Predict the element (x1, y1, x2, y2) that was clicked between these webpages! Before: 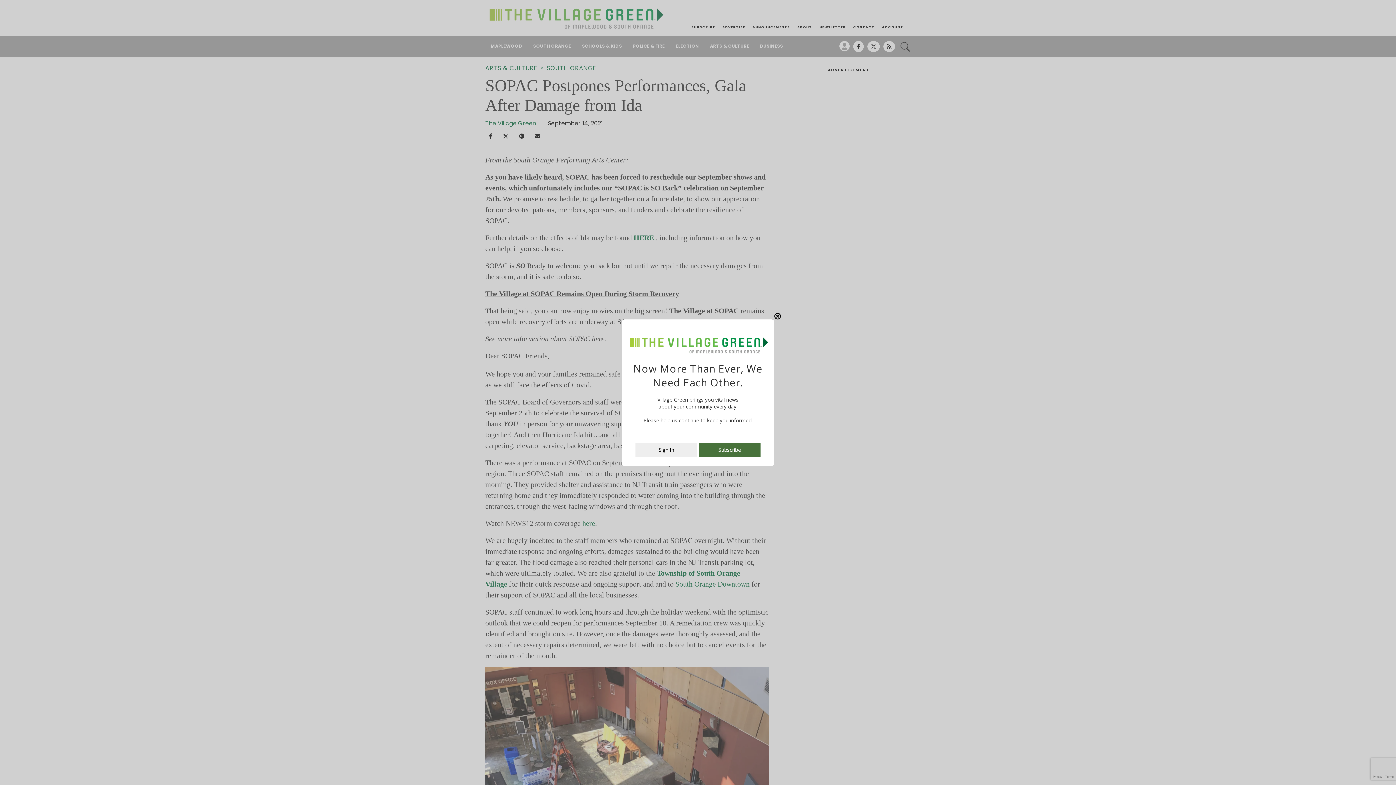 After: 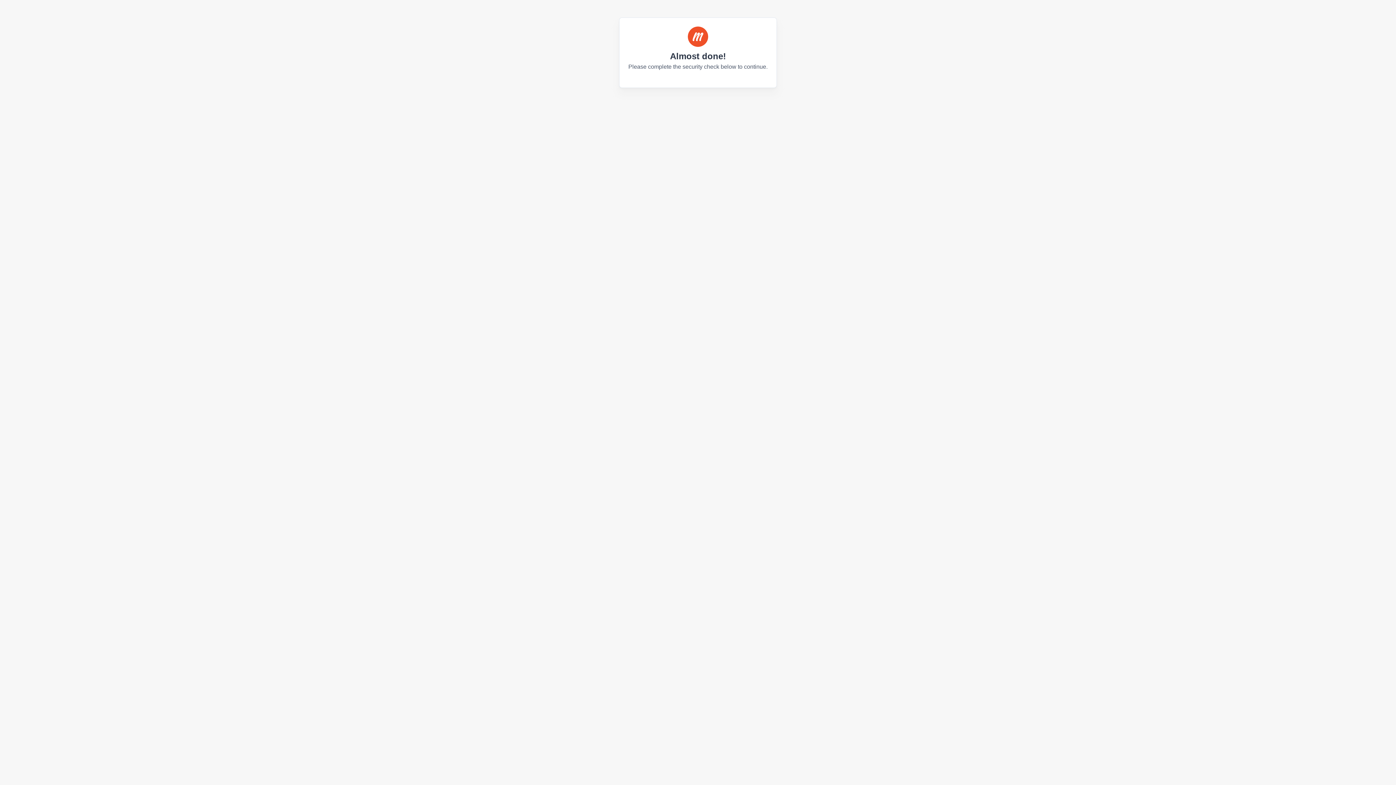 Action: label: Sign In bbox: (635, 450, 697, 457)